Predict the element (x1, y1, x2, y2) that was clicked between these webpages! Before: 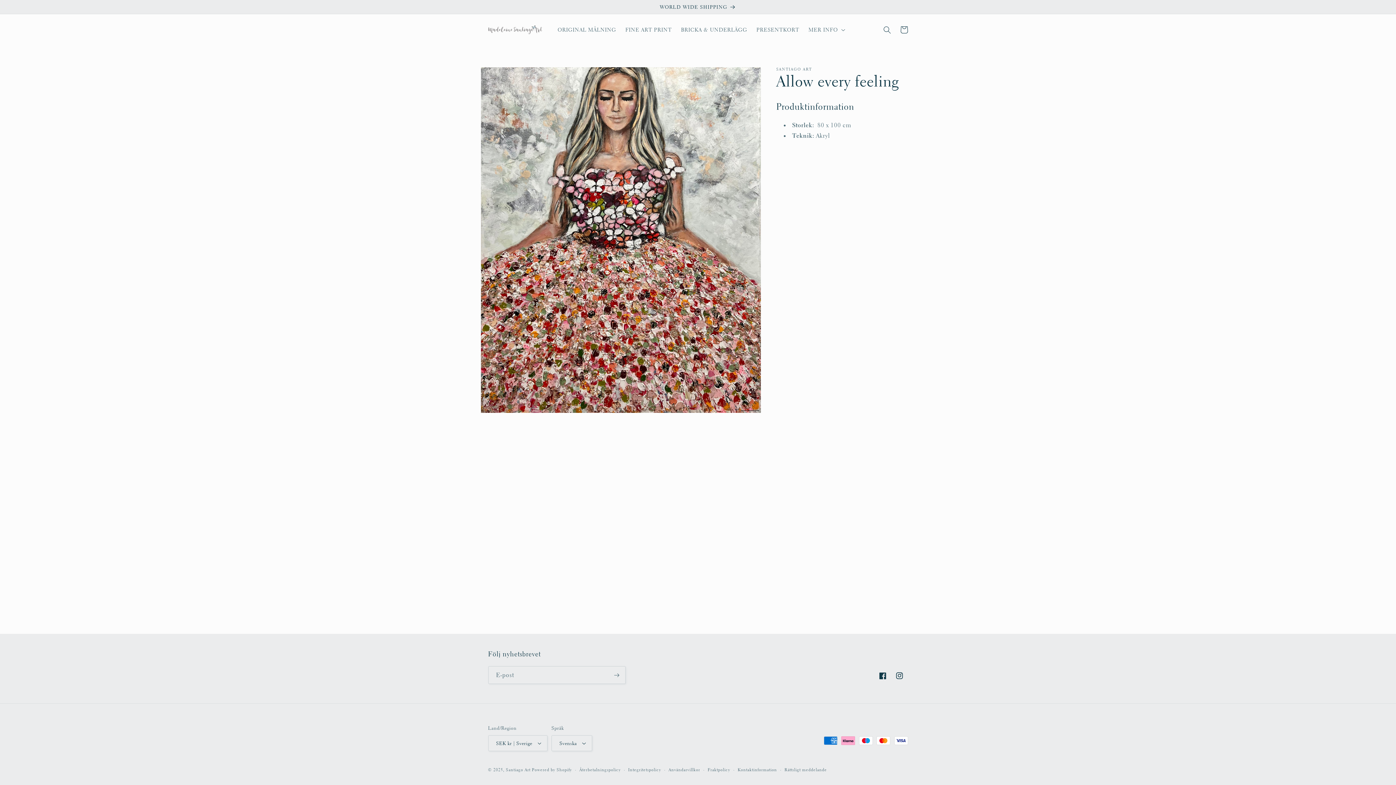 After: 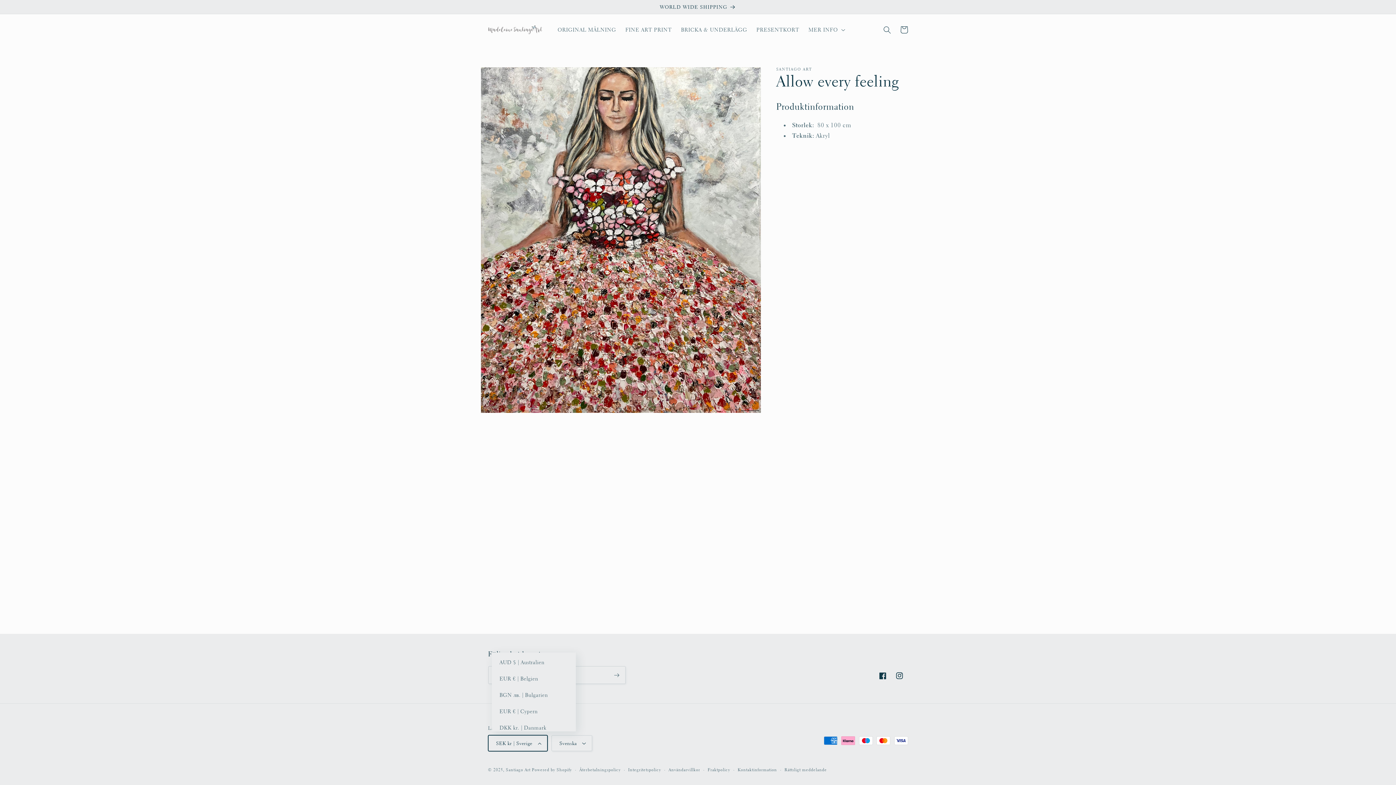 Action: bbox: (488, 735, 547, 751) label: SEK kr | Sverige